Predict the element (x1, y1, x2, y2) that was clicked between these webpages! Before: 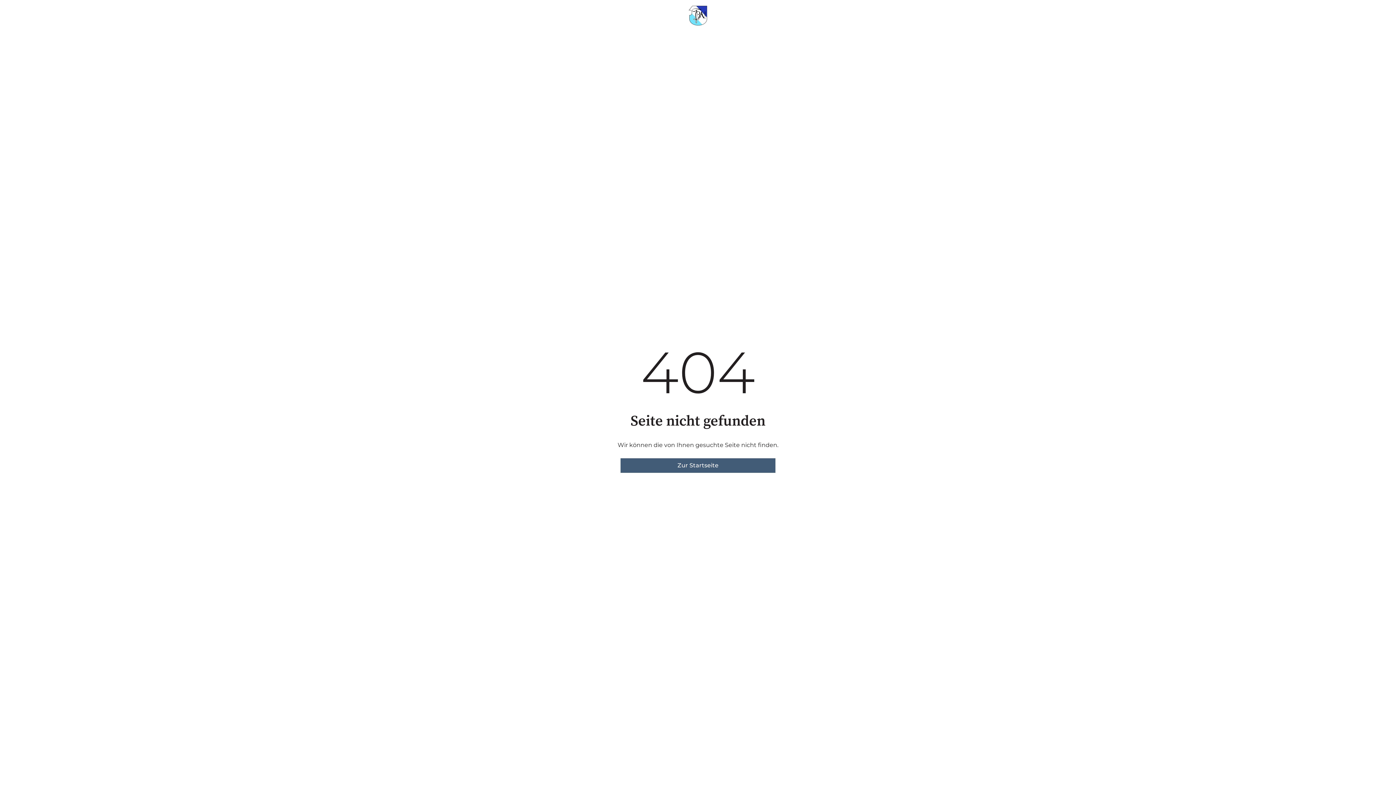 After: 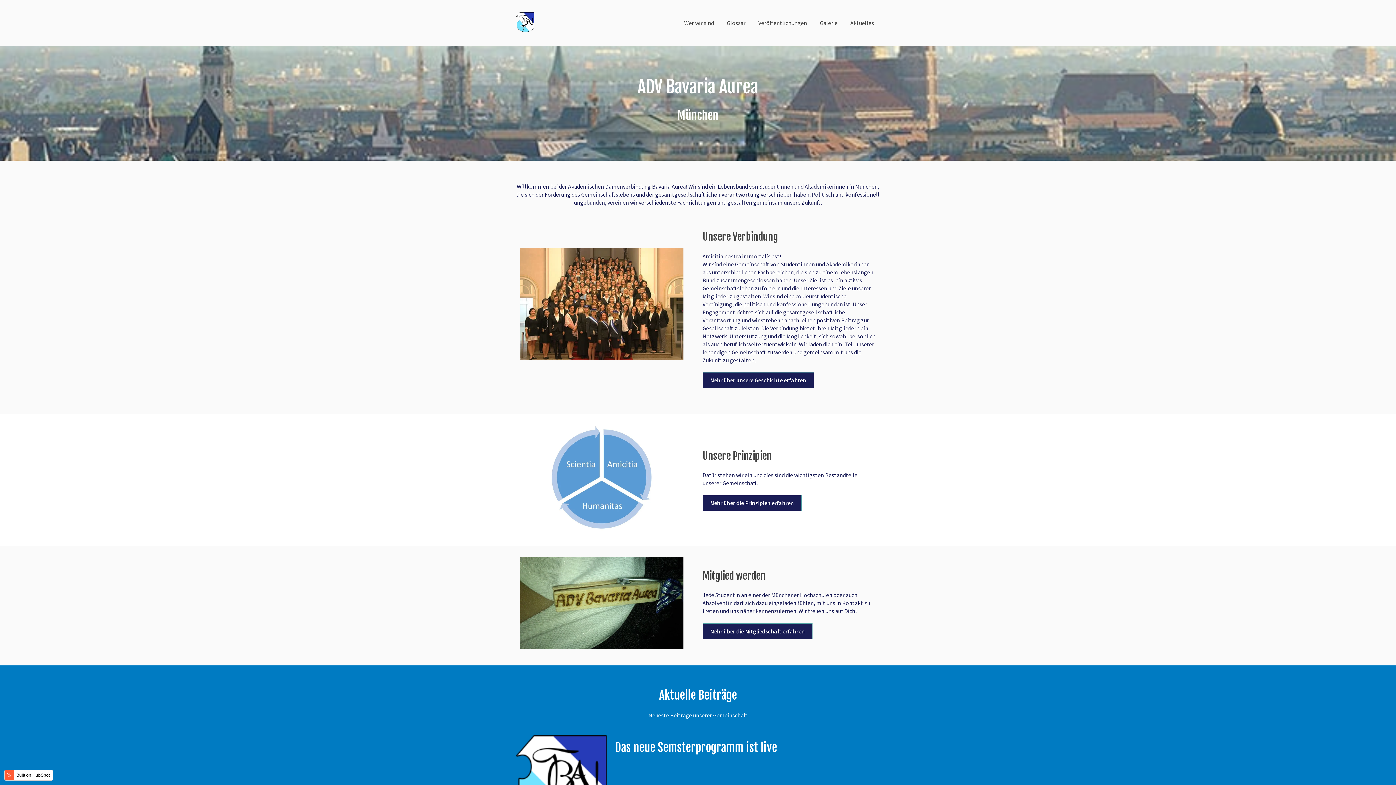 Action: label: Zur Startseite bbox: (620, 458, 775, 473)